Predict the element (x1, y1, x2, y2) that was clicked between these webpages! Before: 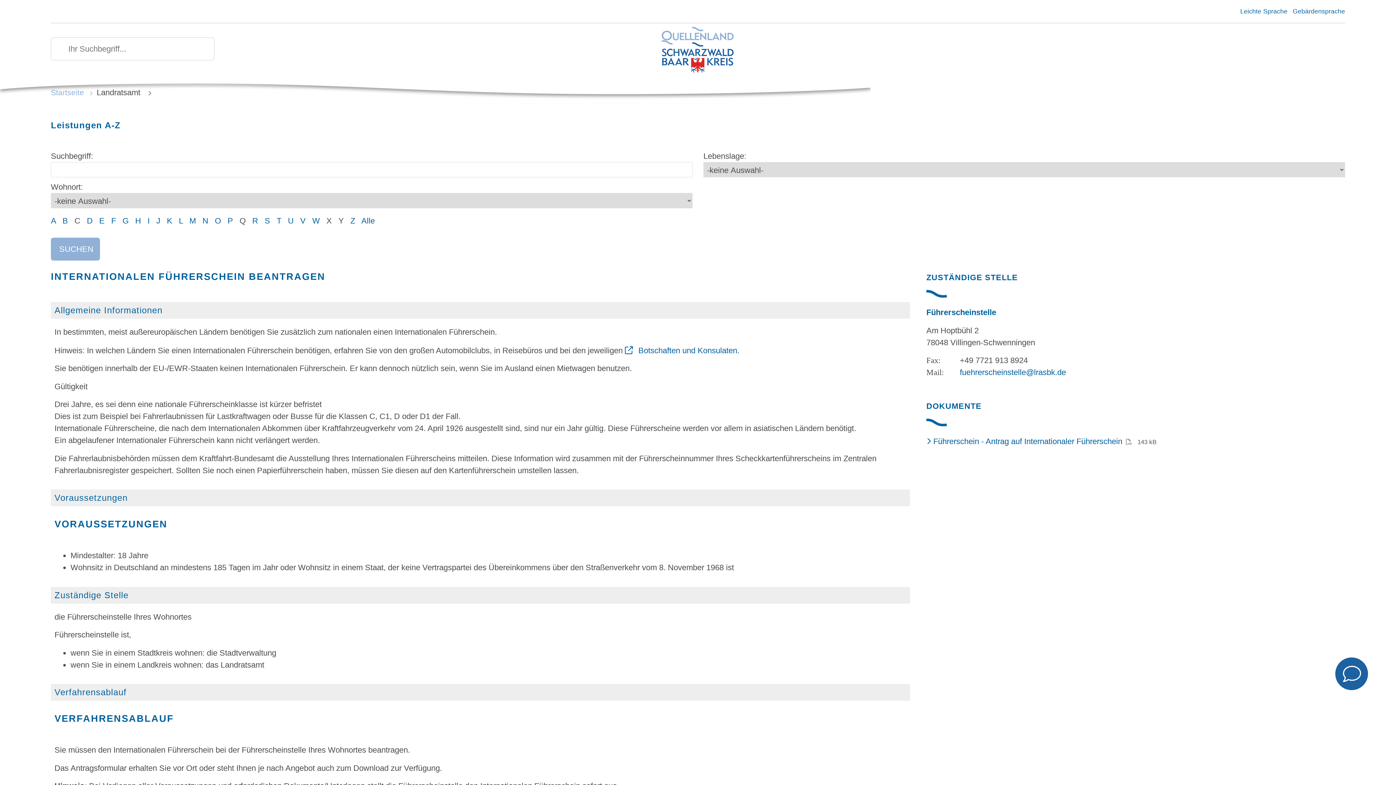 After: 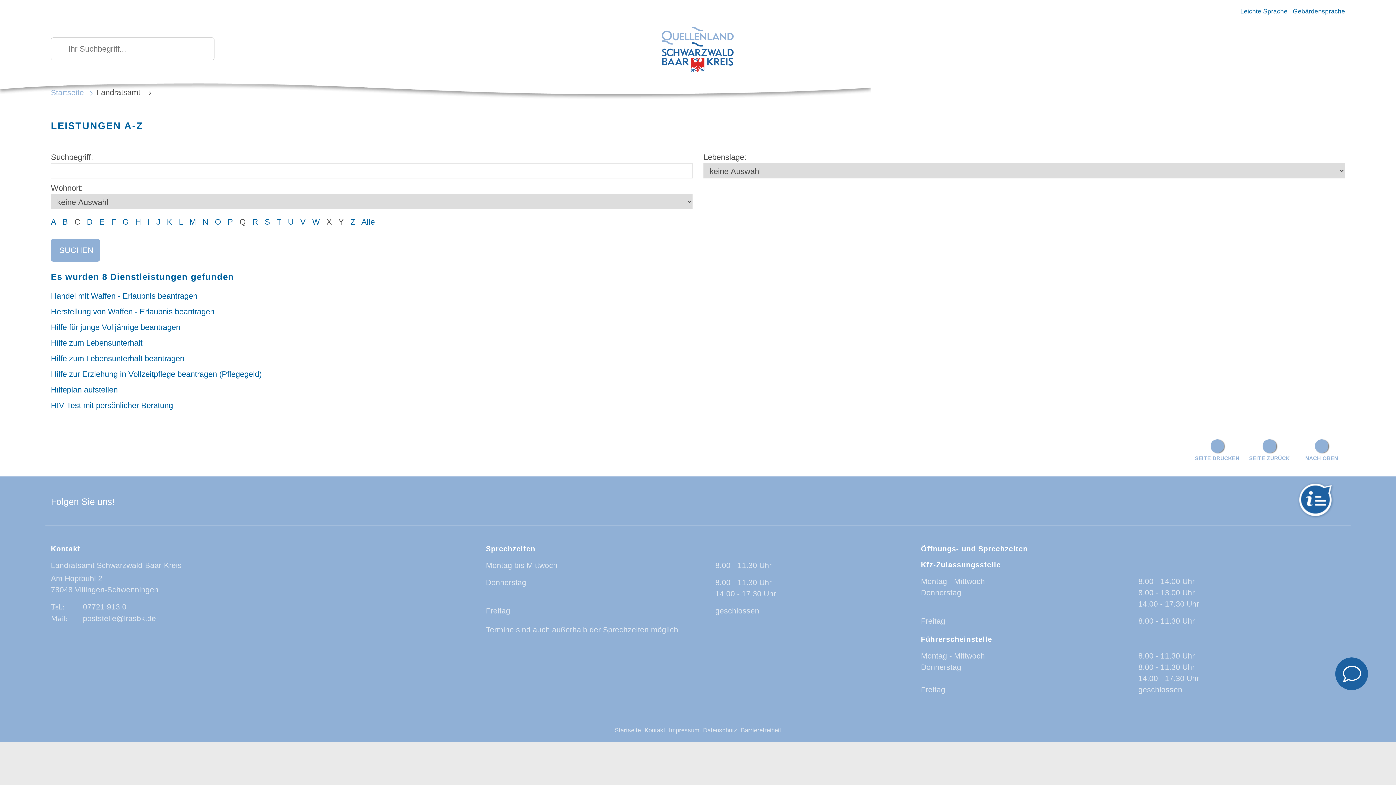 Action: bbox: (135, 216, 141, 225) label: H